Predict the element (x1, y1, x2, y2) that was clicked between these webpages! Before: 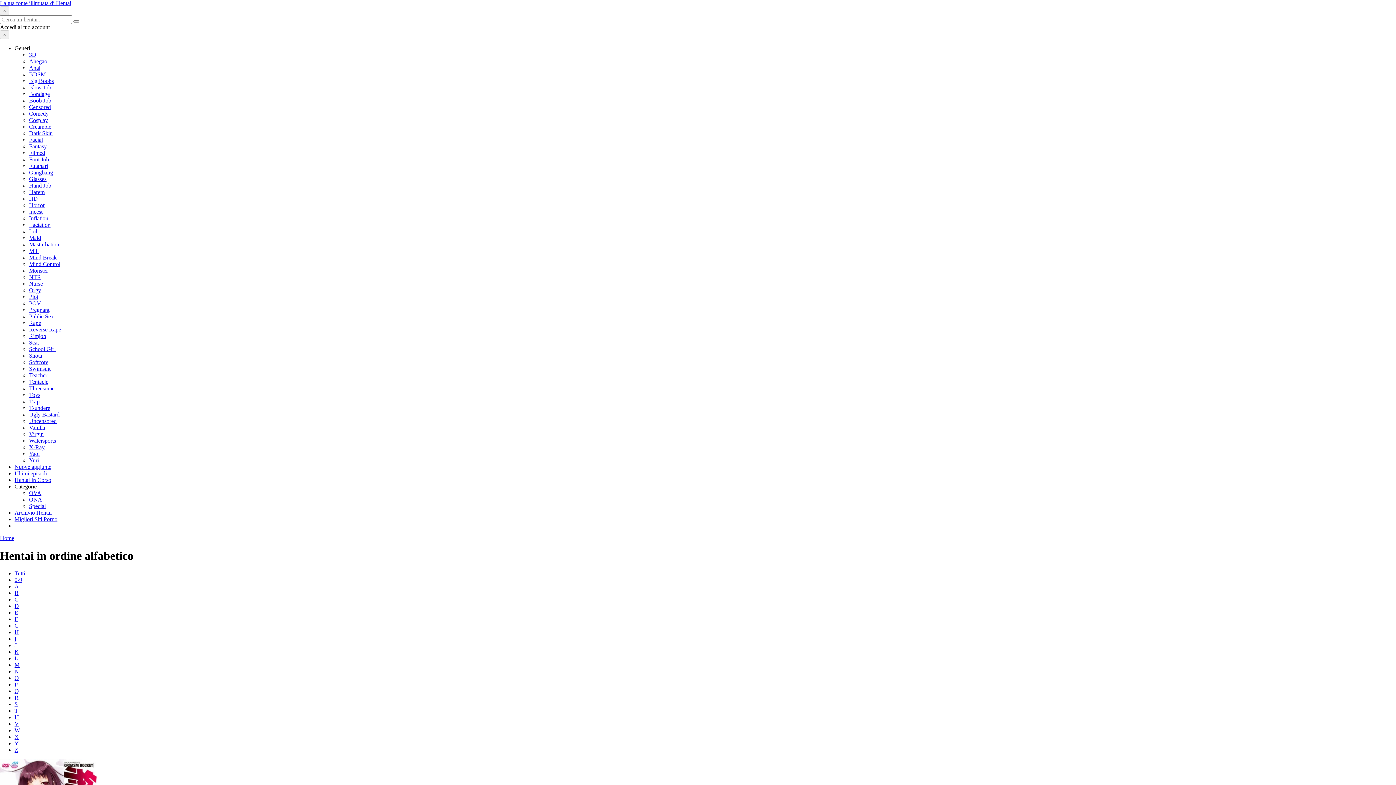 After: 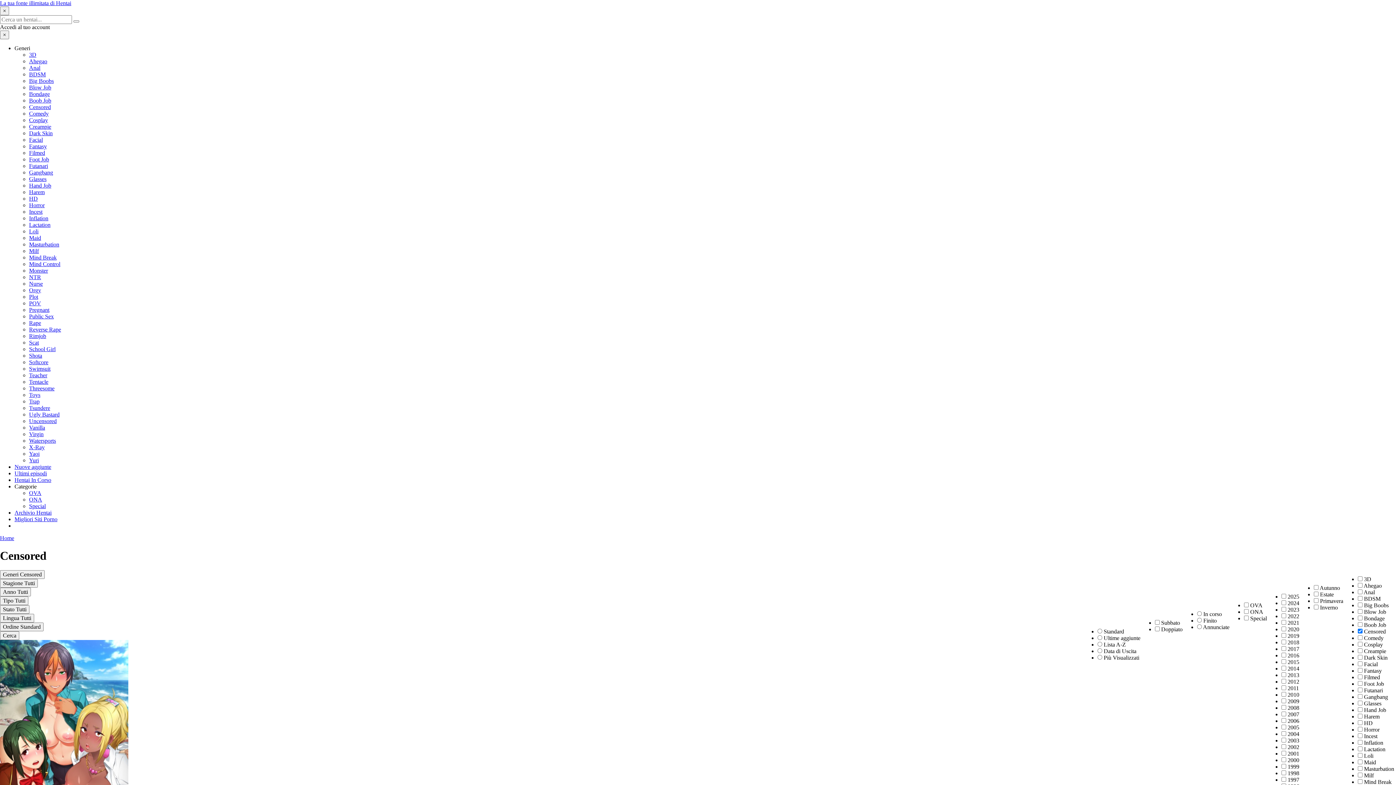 Action: bbox: (29, 104, 50, 110) label: Censored